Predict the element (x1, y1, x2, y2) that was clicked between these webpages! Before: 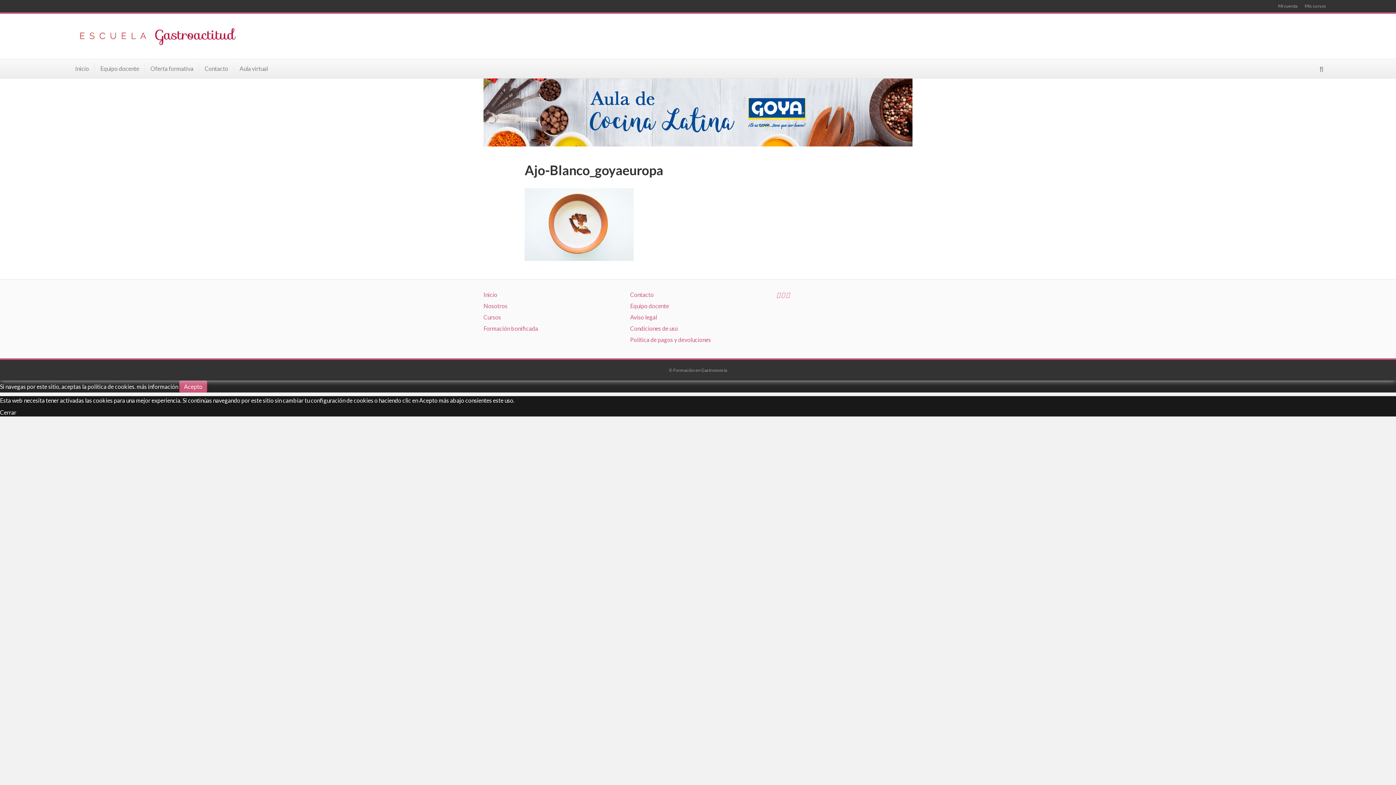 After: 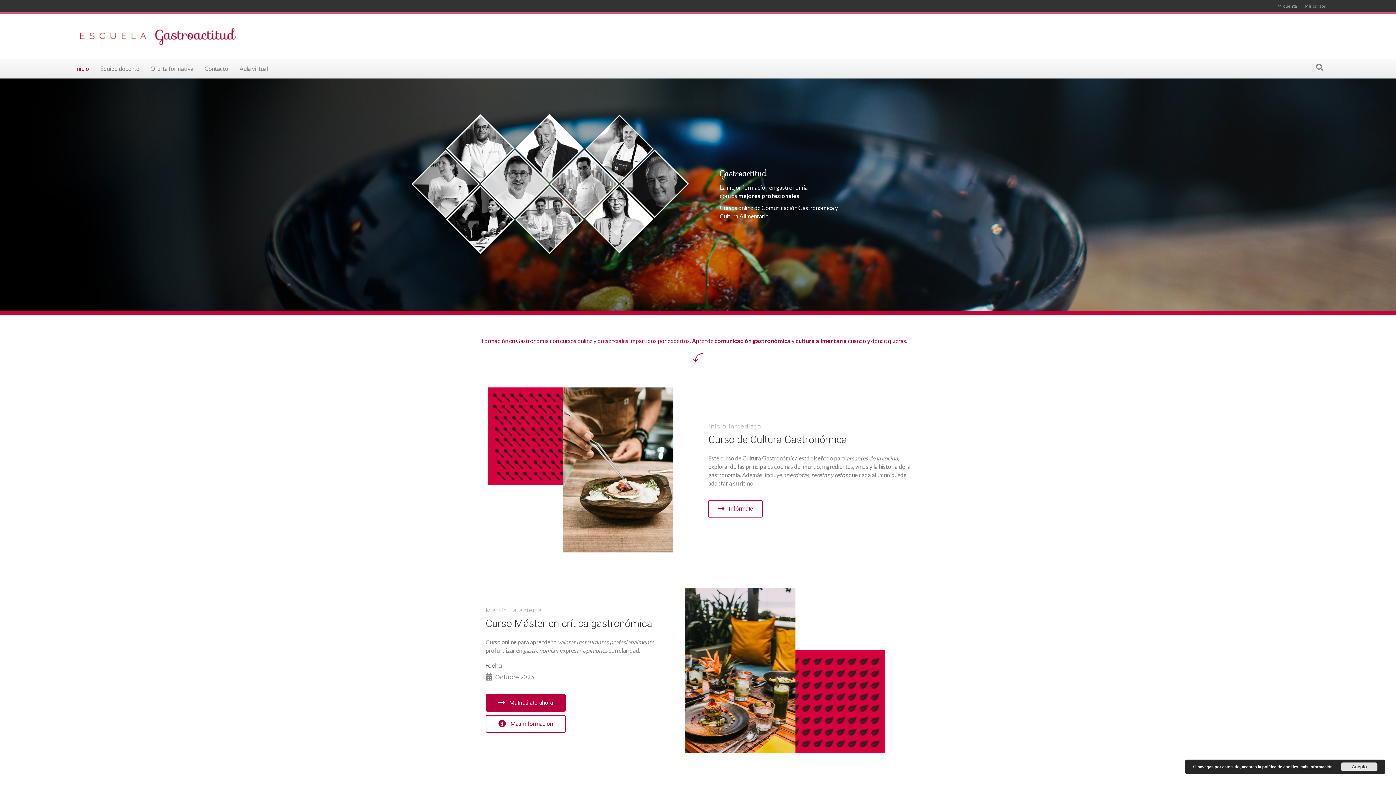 Action: bbox: (69, 62, 94, 74) label: Inicio